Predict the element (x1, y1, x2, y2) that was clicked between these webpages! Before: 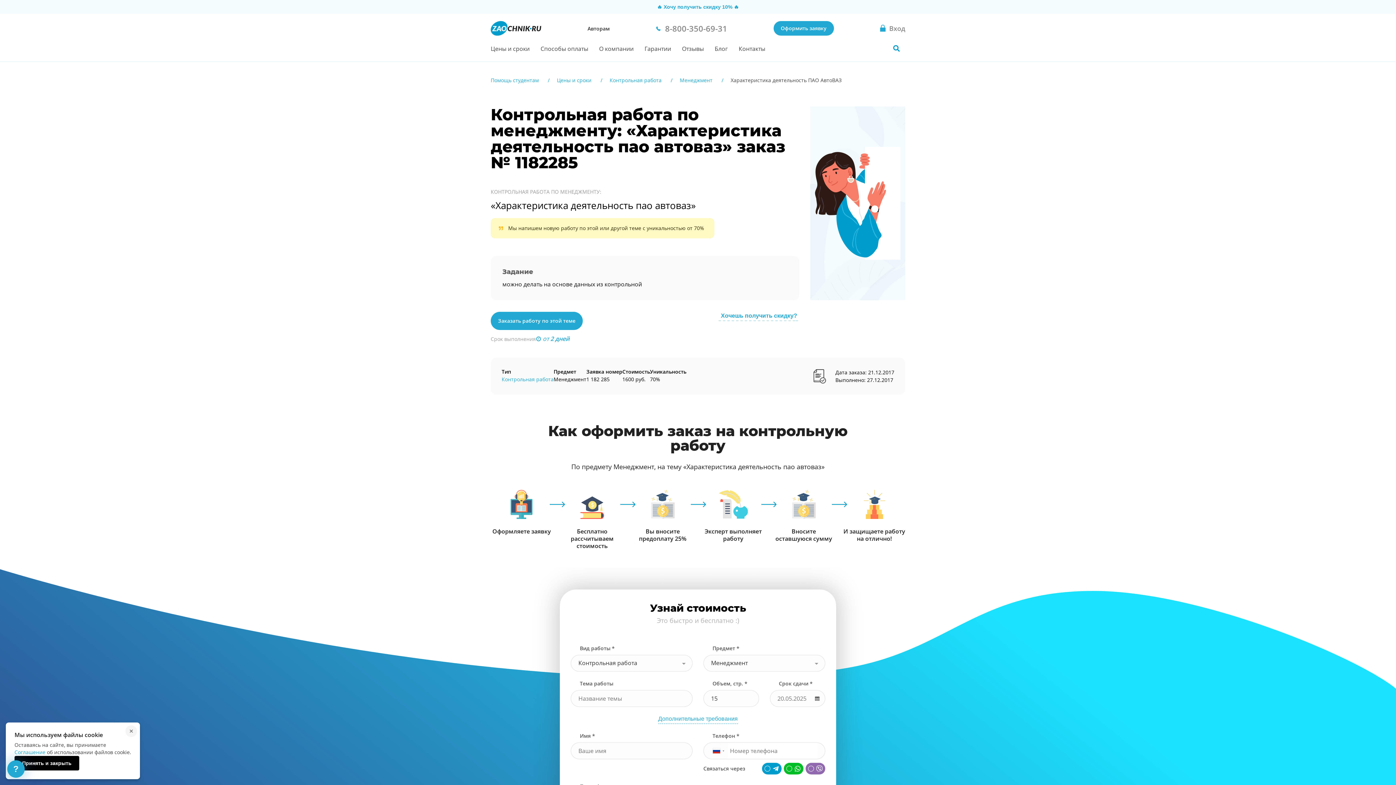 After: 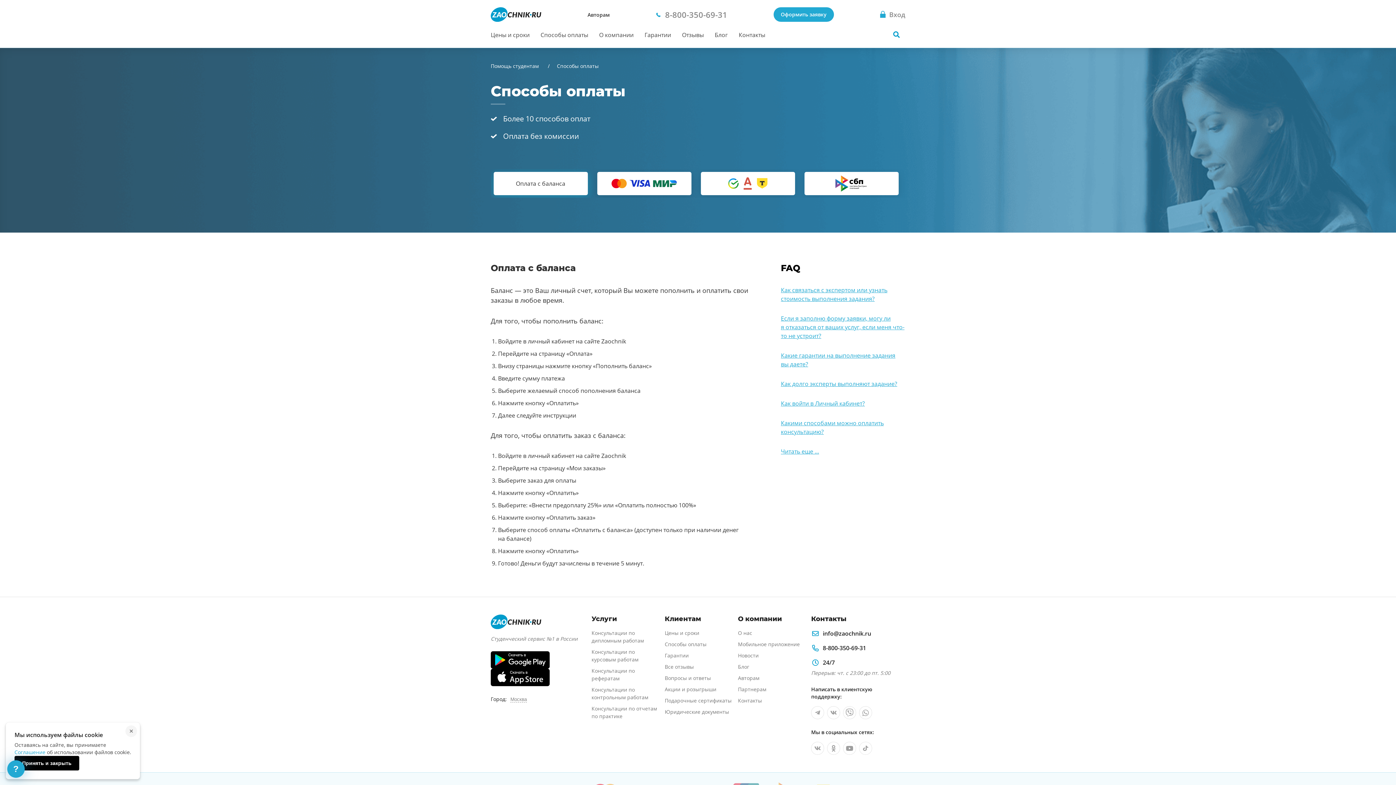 Action: label: Способы оплаты bbox: (540, 35, 588, 61)